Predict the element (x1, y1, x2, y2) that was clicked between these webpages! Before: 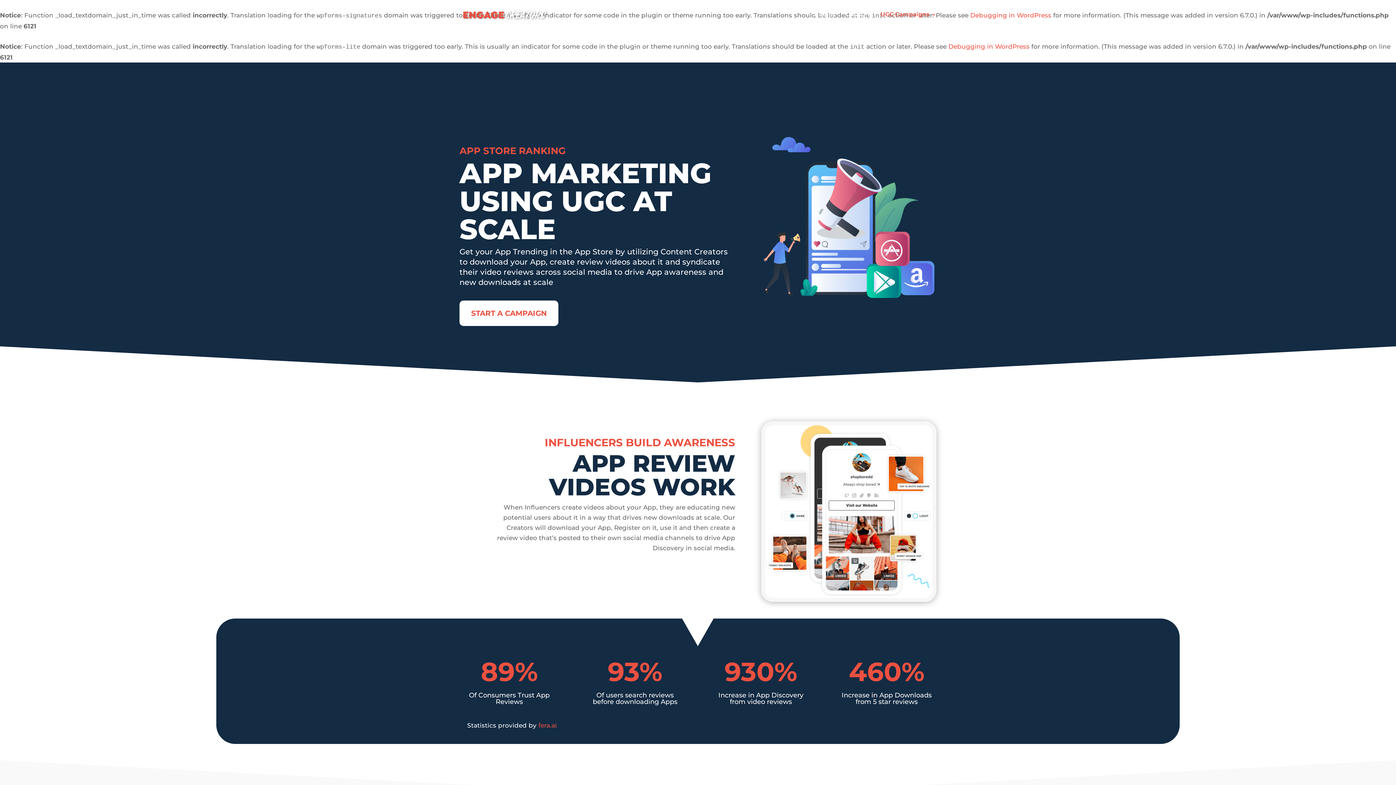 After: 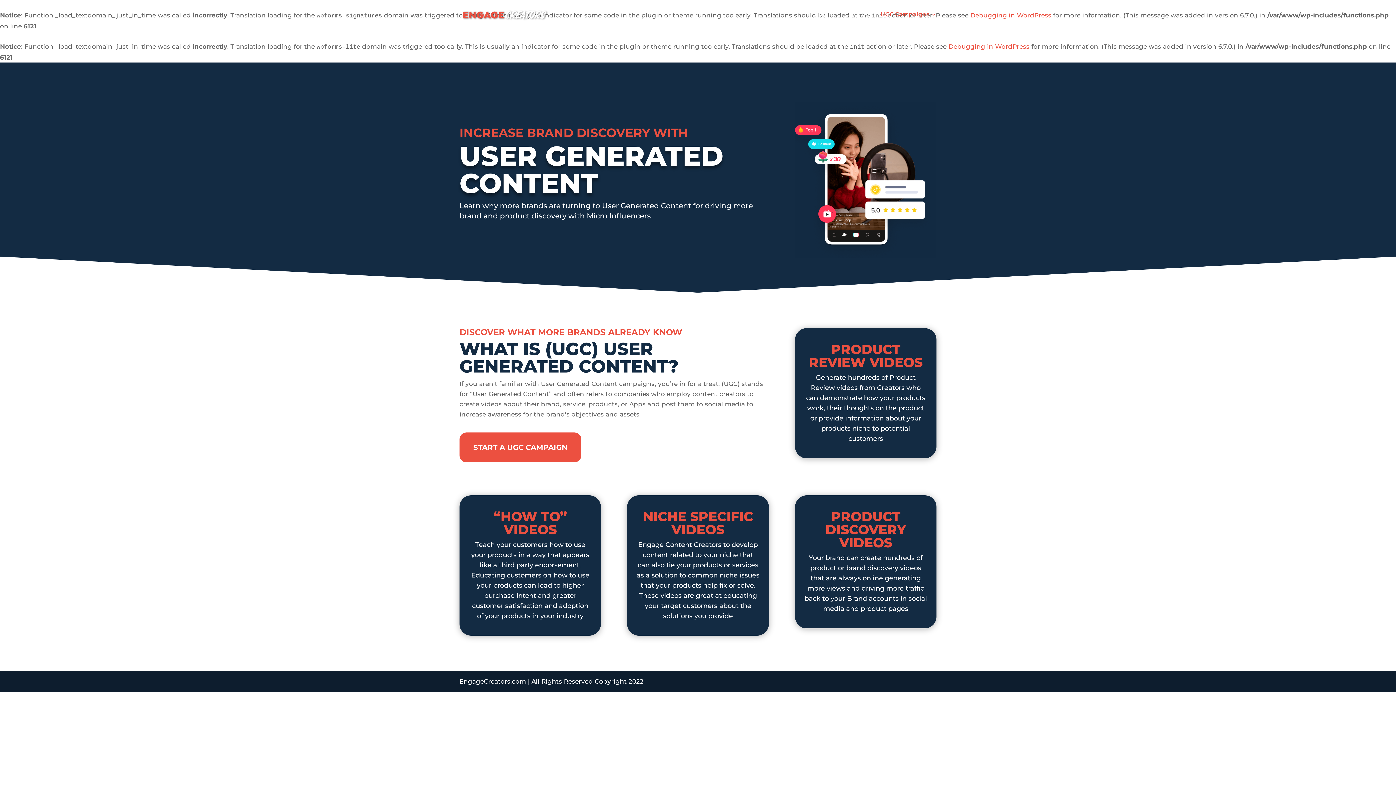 Action: label: UGC Campaigns bbox: (880, 12, 936, 29)